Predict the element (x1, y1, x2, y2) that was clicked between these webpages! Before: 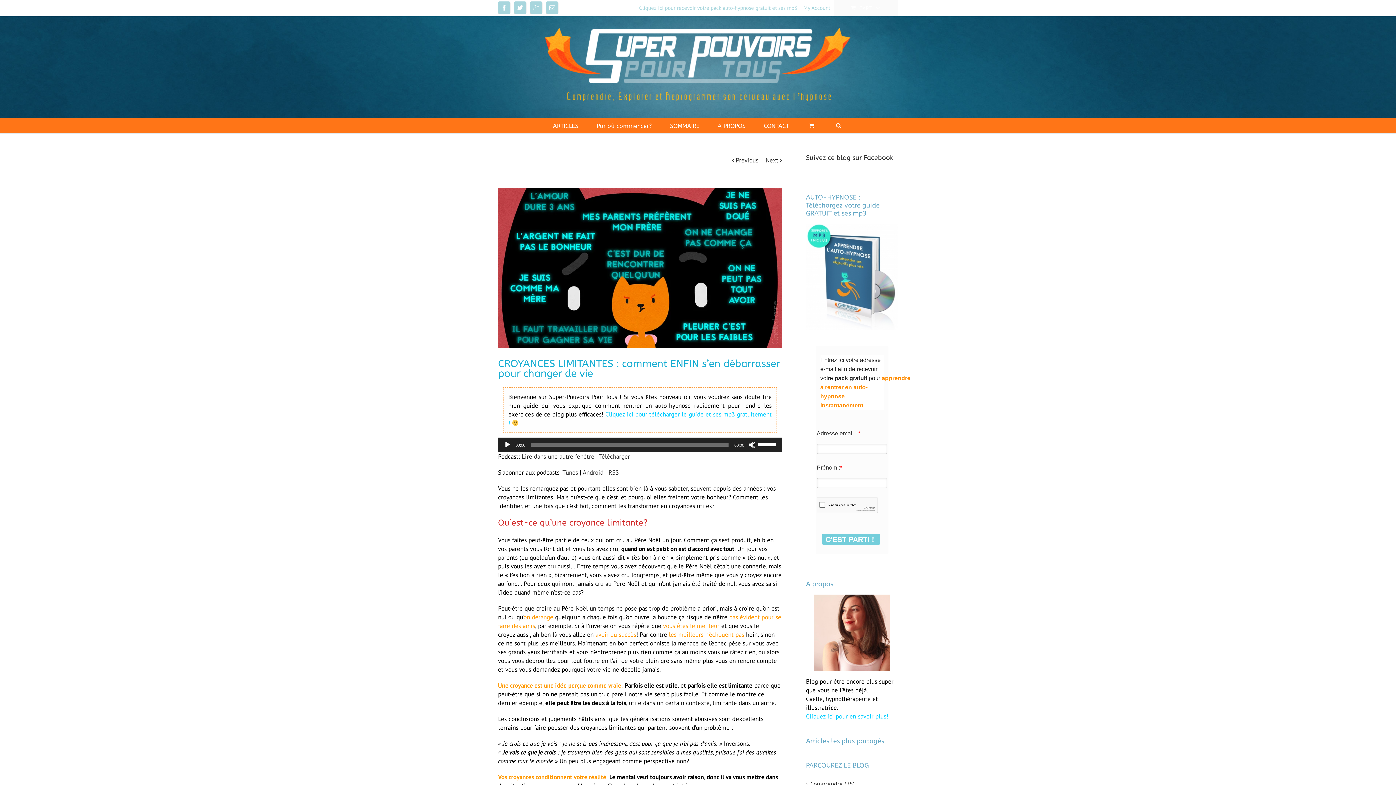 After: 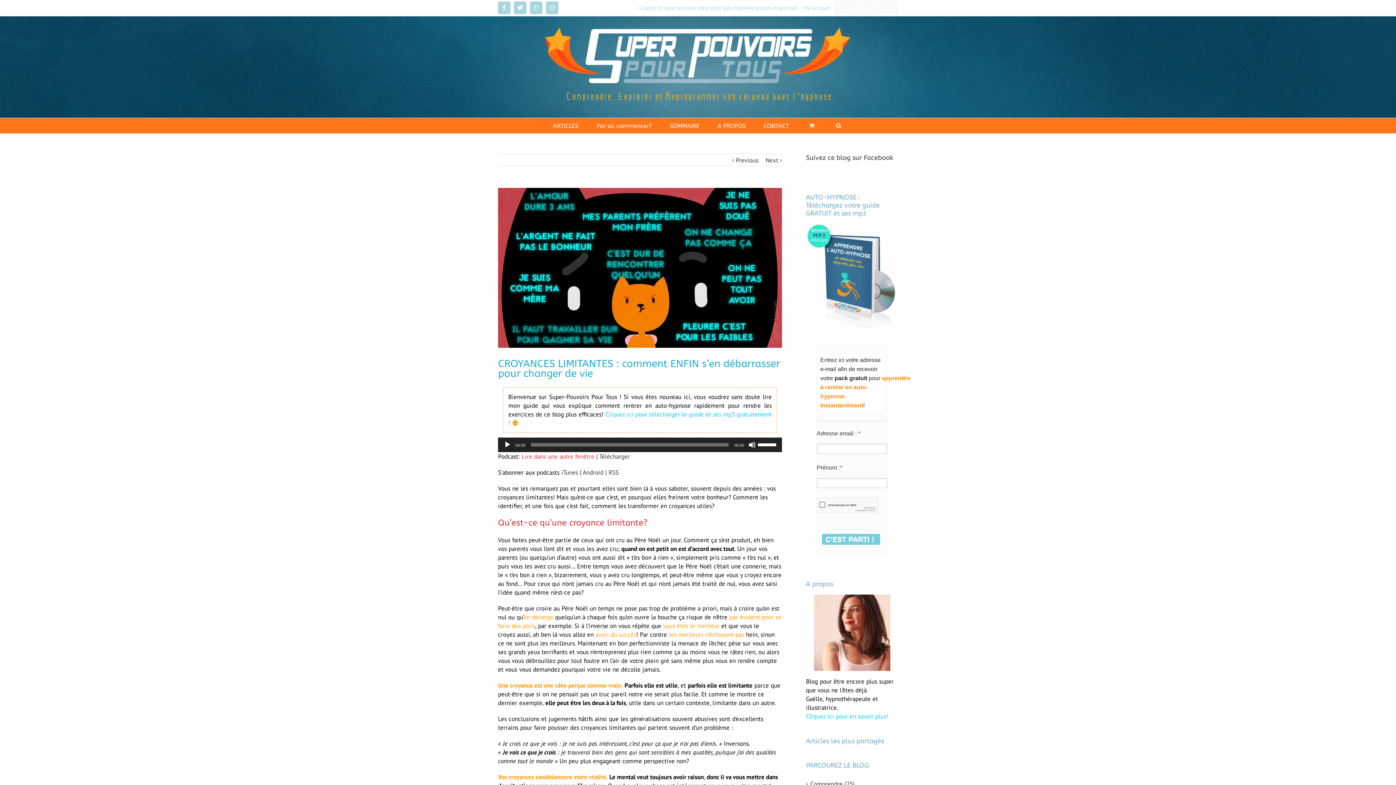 Action: label: Lire dans une autre fenêtre bbox: (521, 452, 594, 460)